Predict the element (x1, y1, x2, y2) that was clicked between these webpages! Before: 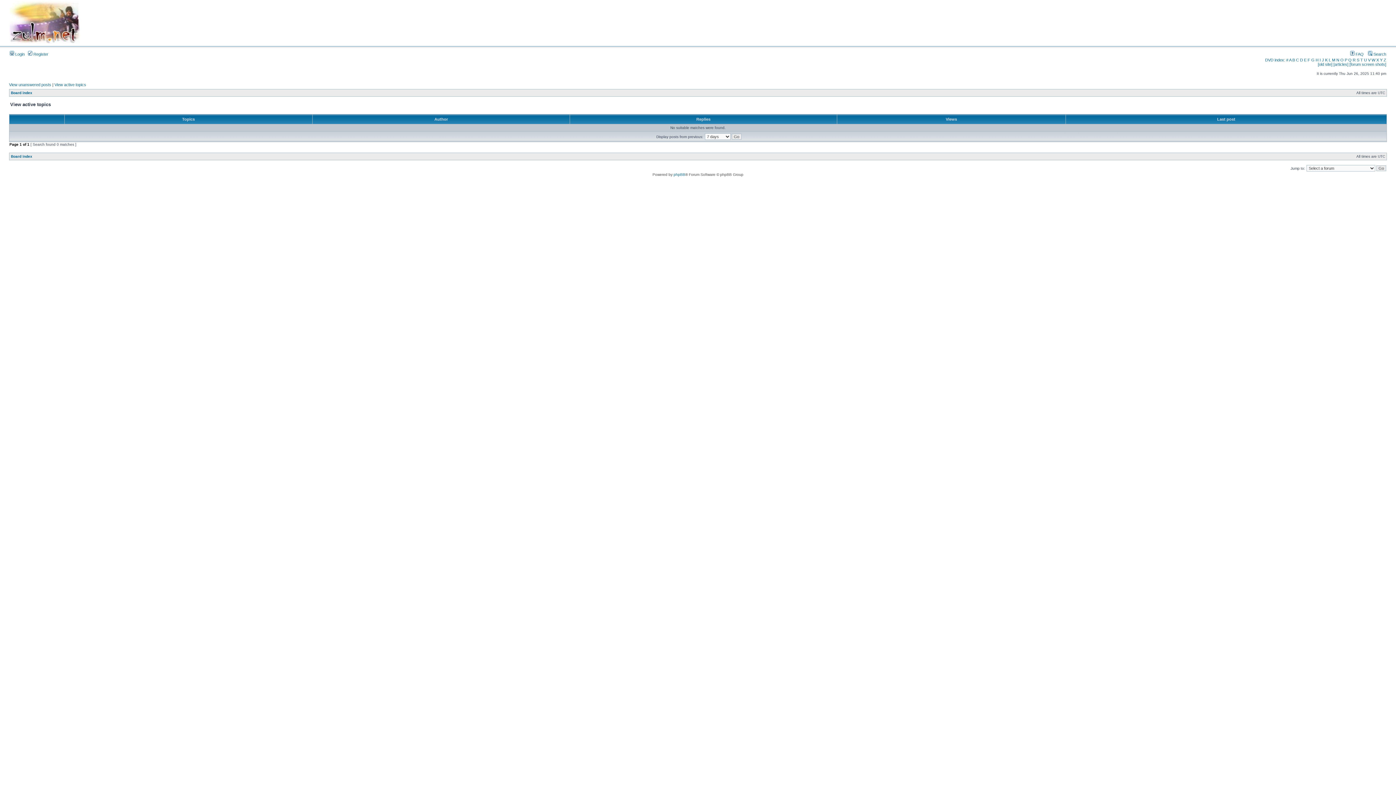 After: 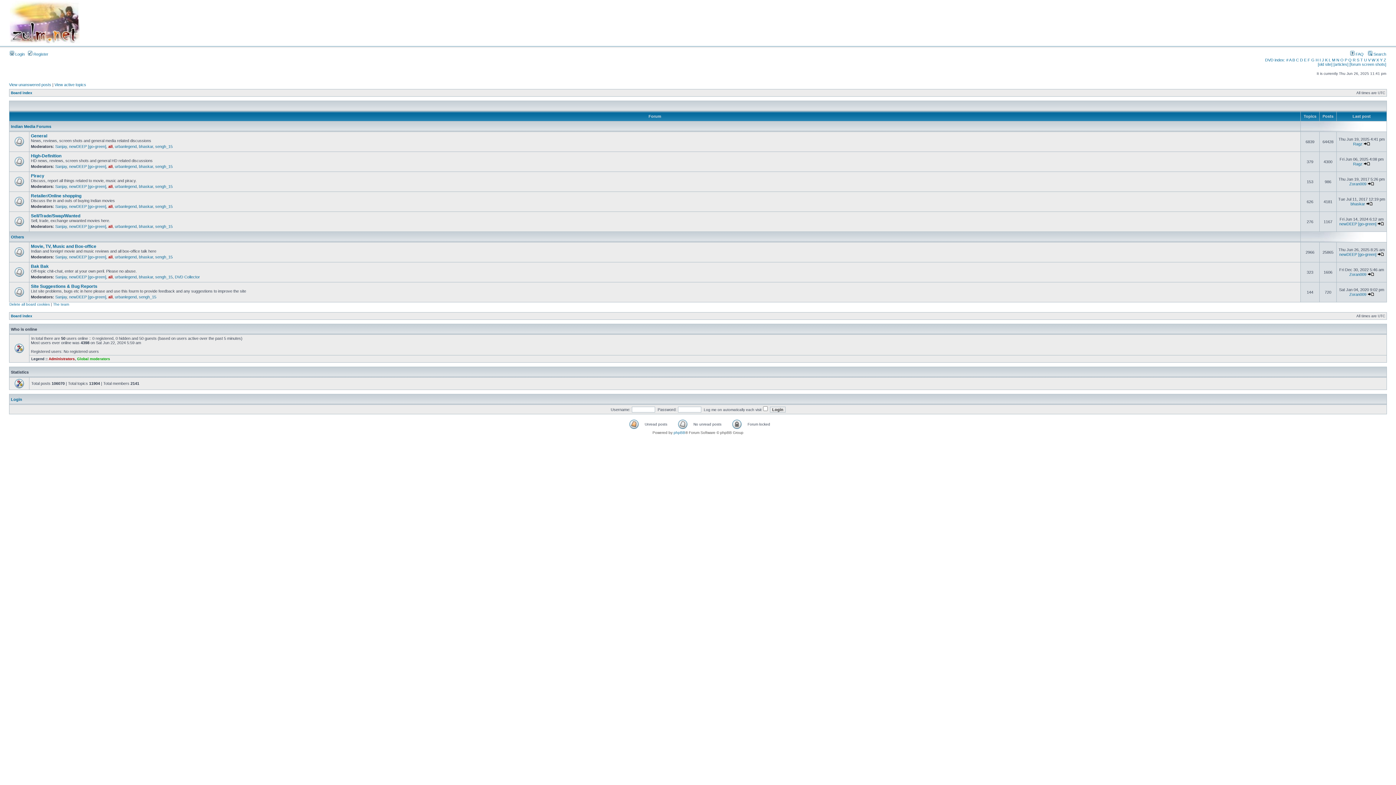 Action: bbox: (10, 154, 32, 158) label: Board index